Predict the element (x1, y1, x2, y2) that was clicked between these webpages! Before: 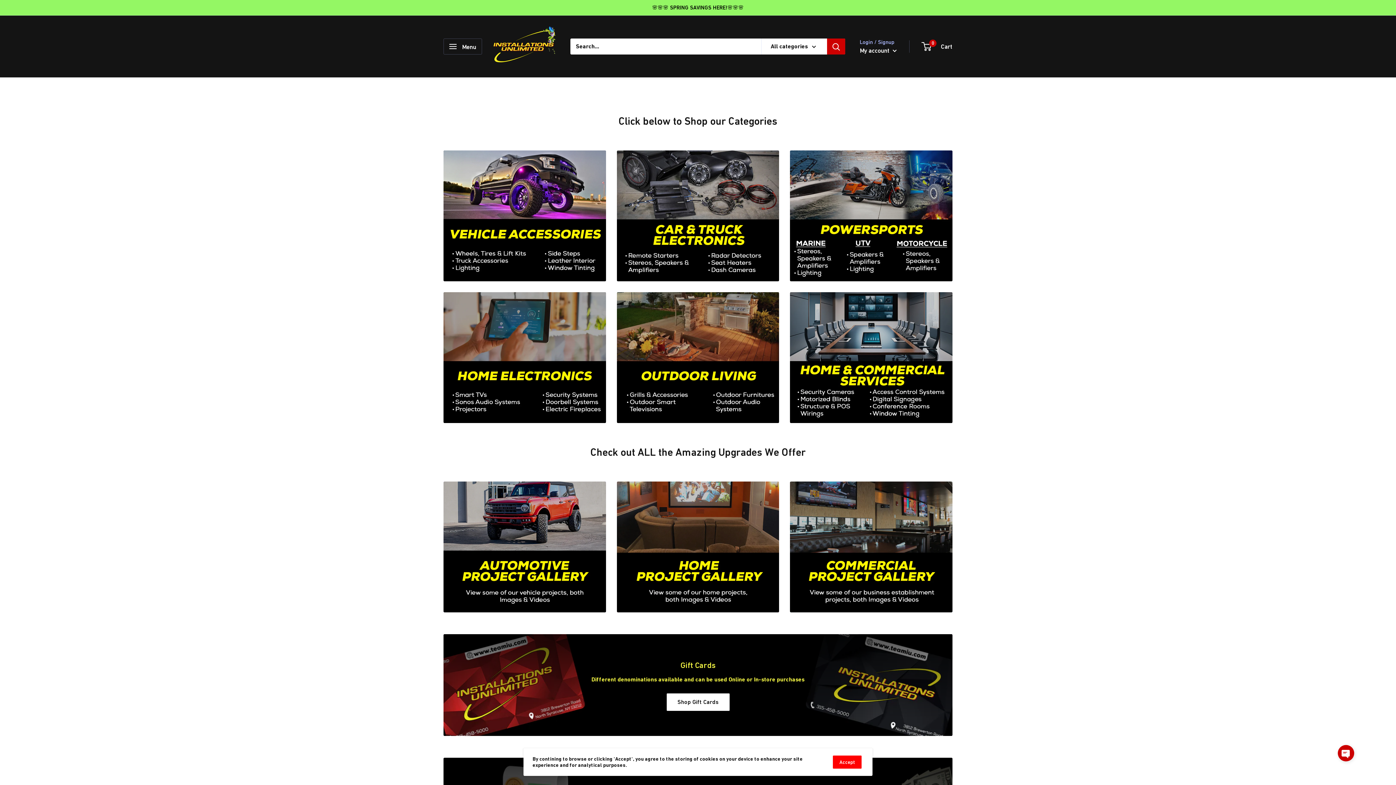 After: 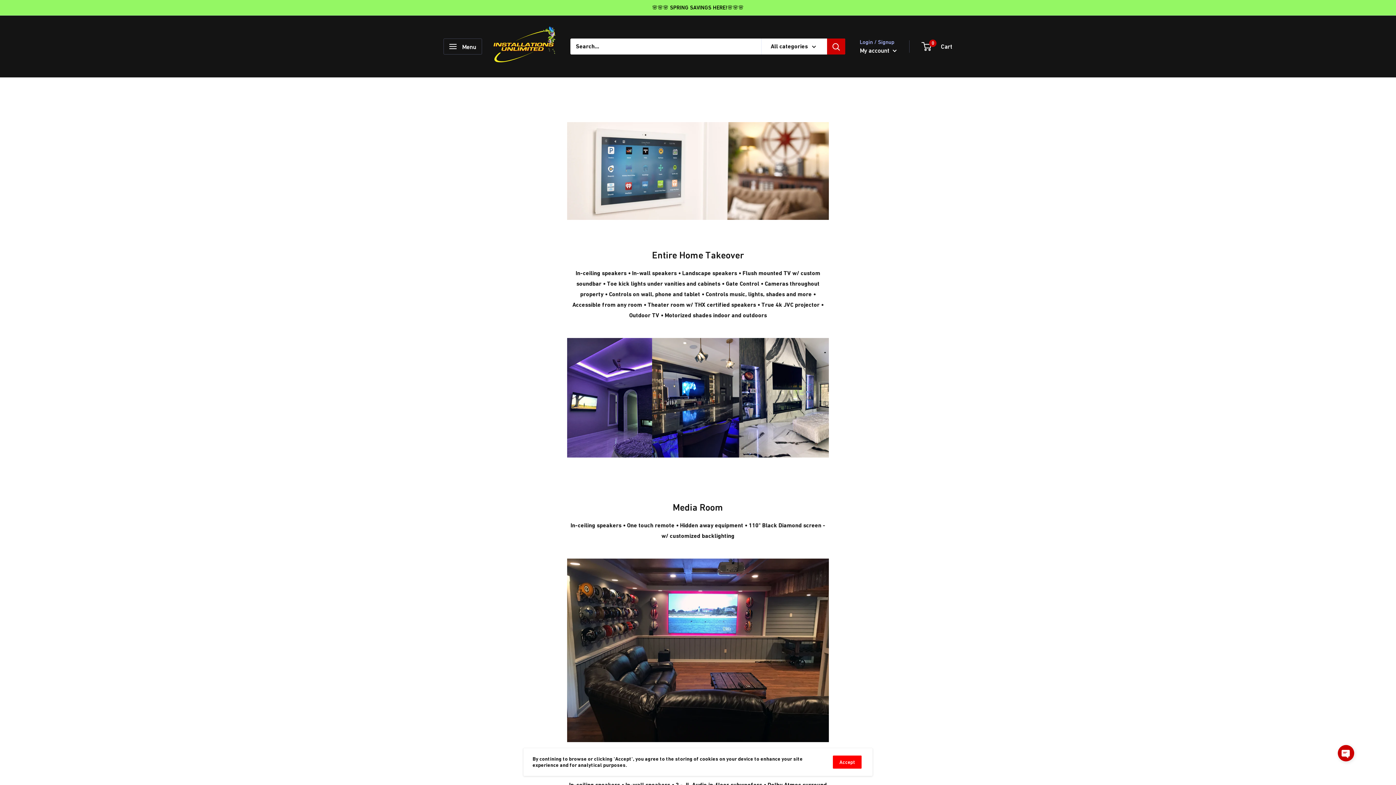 Action: bbox: (616, 481, 779, 612)